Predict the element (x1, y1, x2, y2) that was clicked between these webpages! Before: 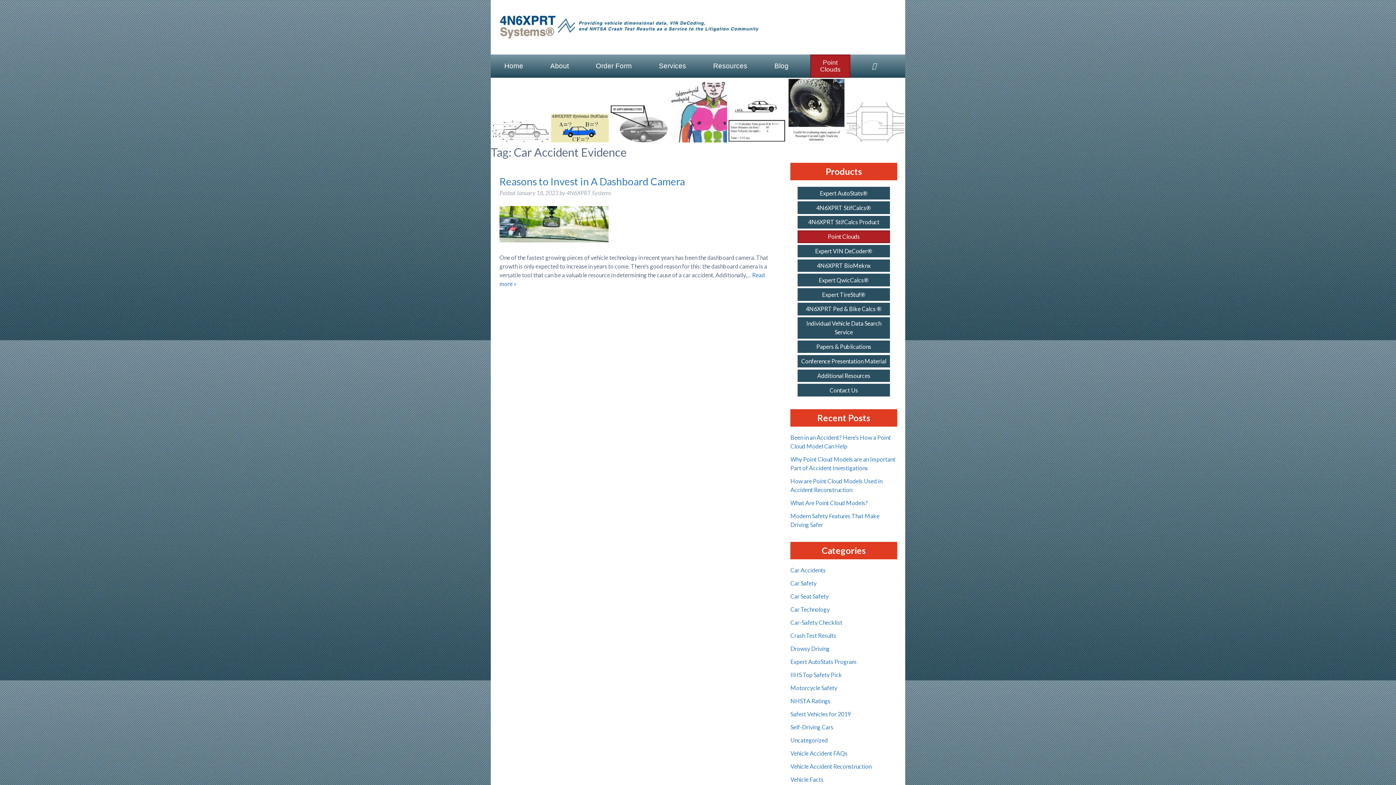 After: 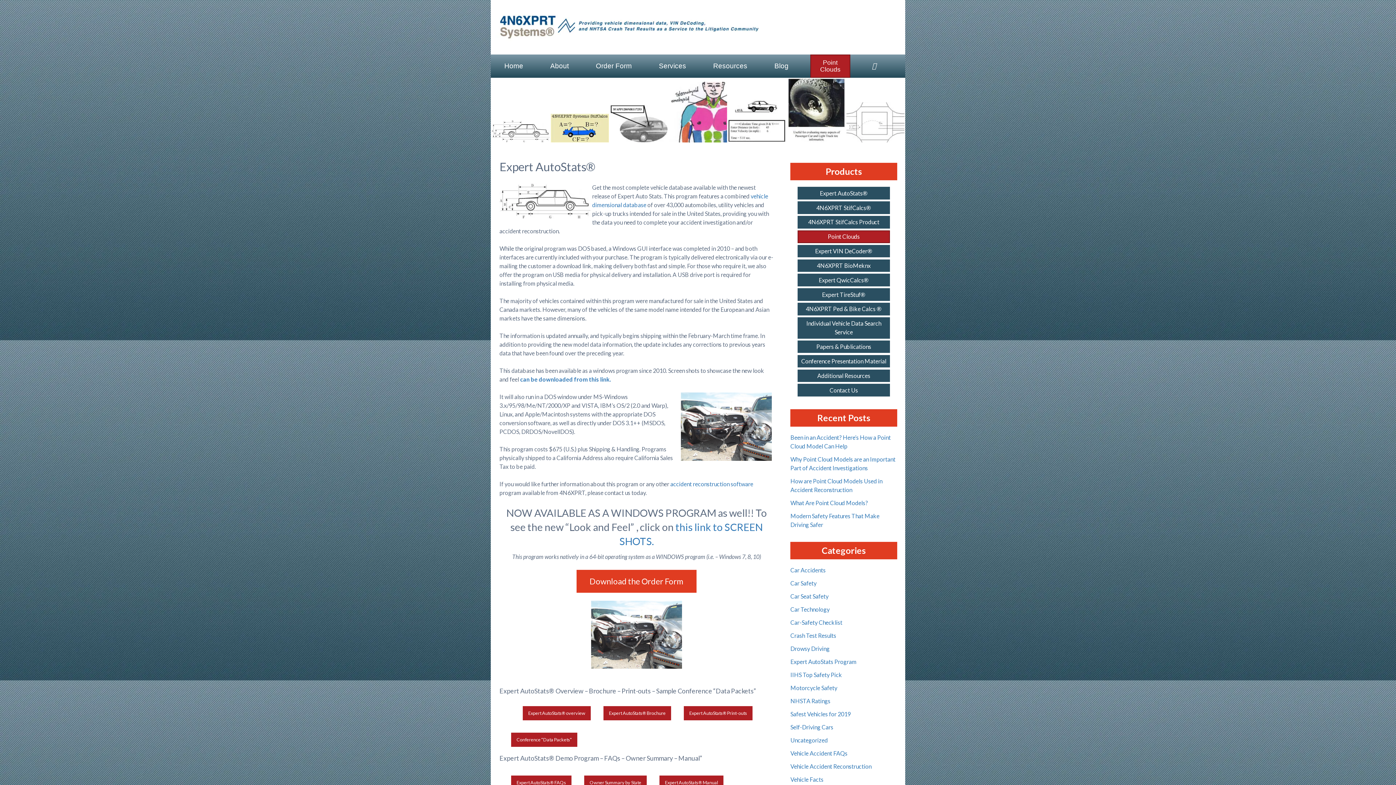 Action: label:   bbox: (491, 136, 550, 143)